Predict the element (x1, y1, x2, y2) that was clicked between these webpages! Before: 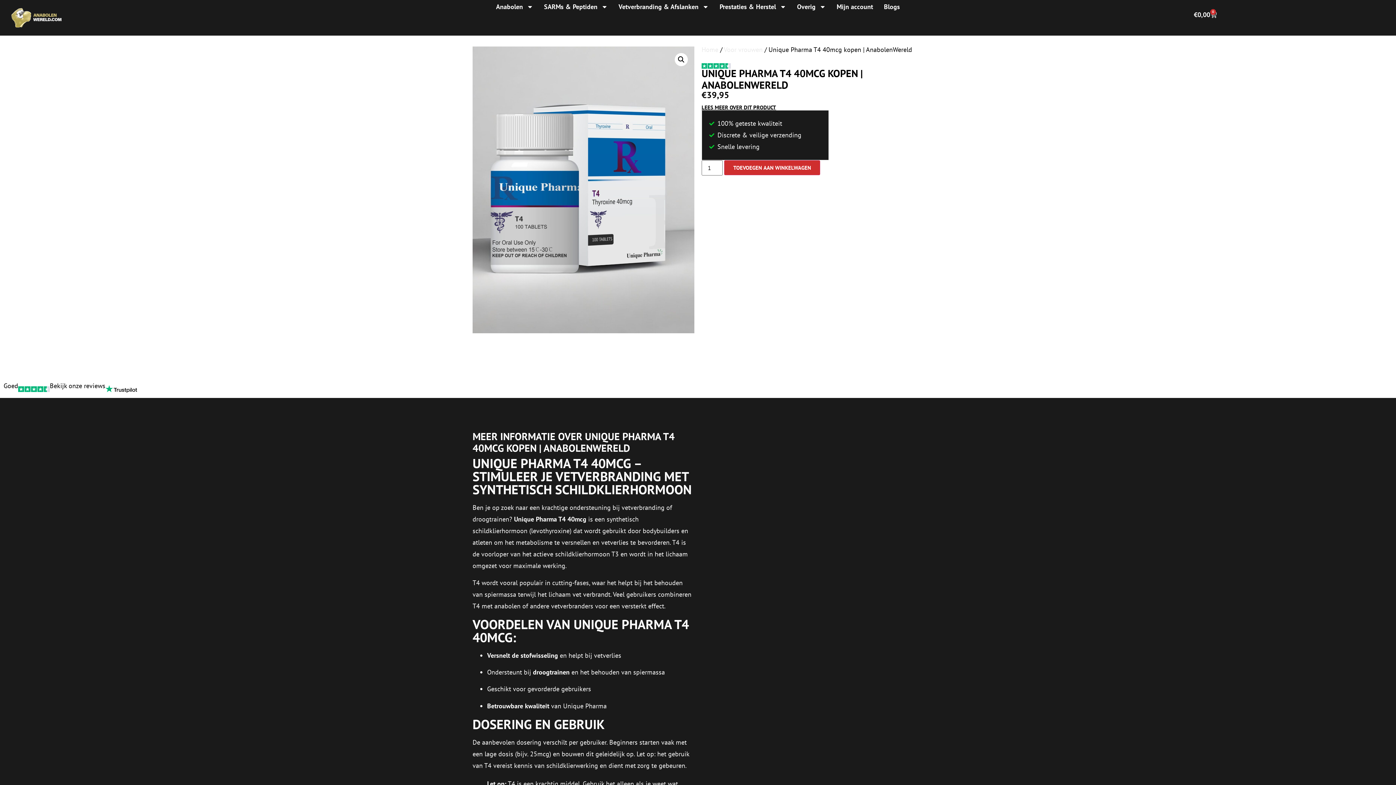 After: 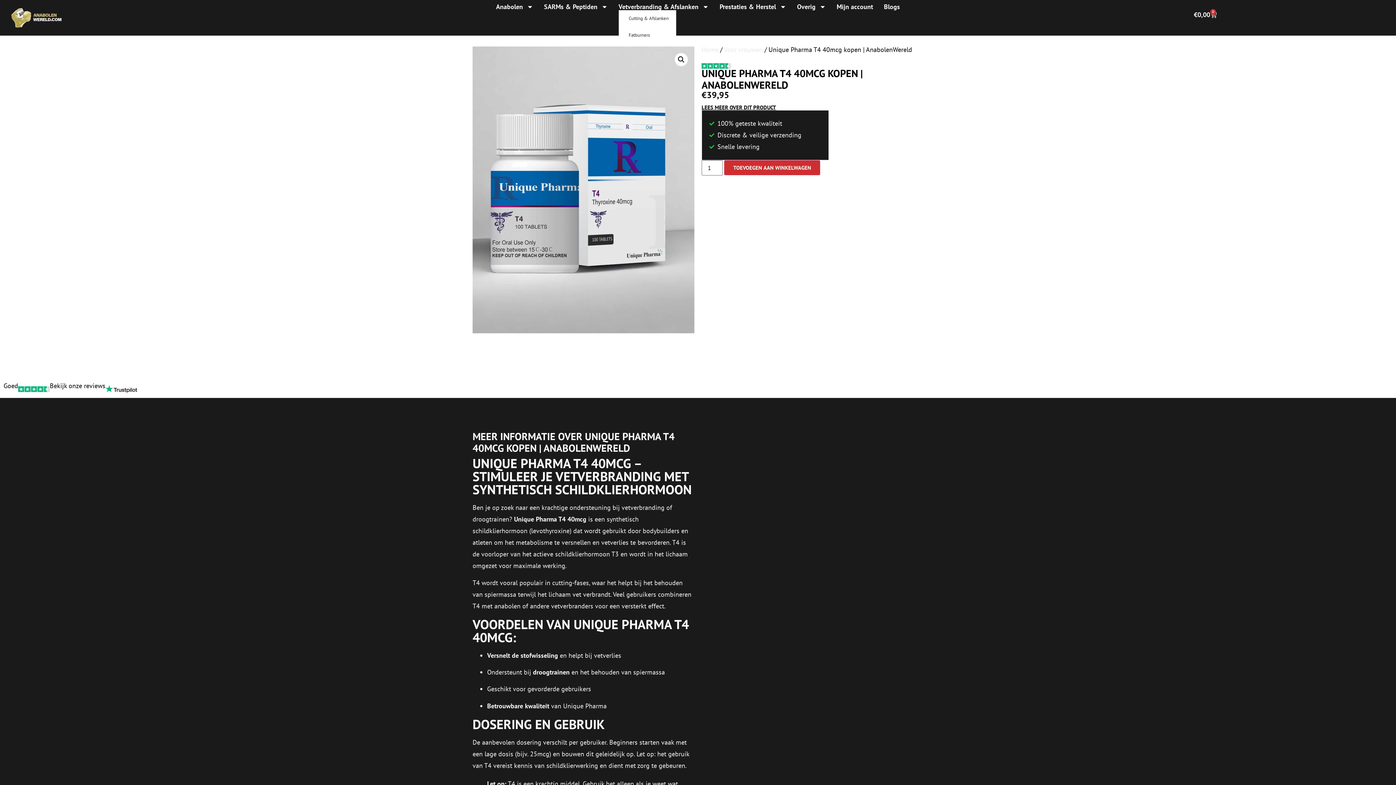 Action: label: Vetverbranding & Afslanken bbox: (618, 3, 708, 10)